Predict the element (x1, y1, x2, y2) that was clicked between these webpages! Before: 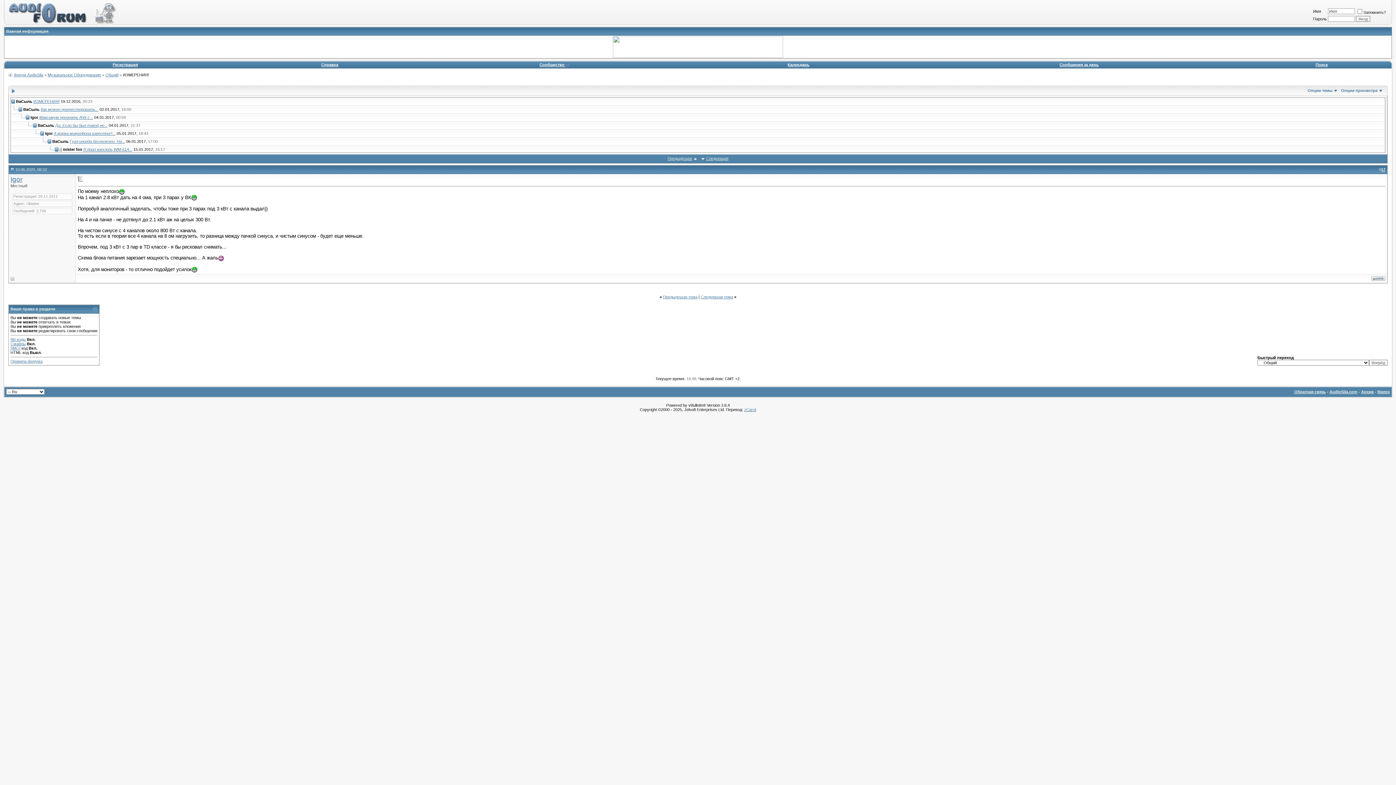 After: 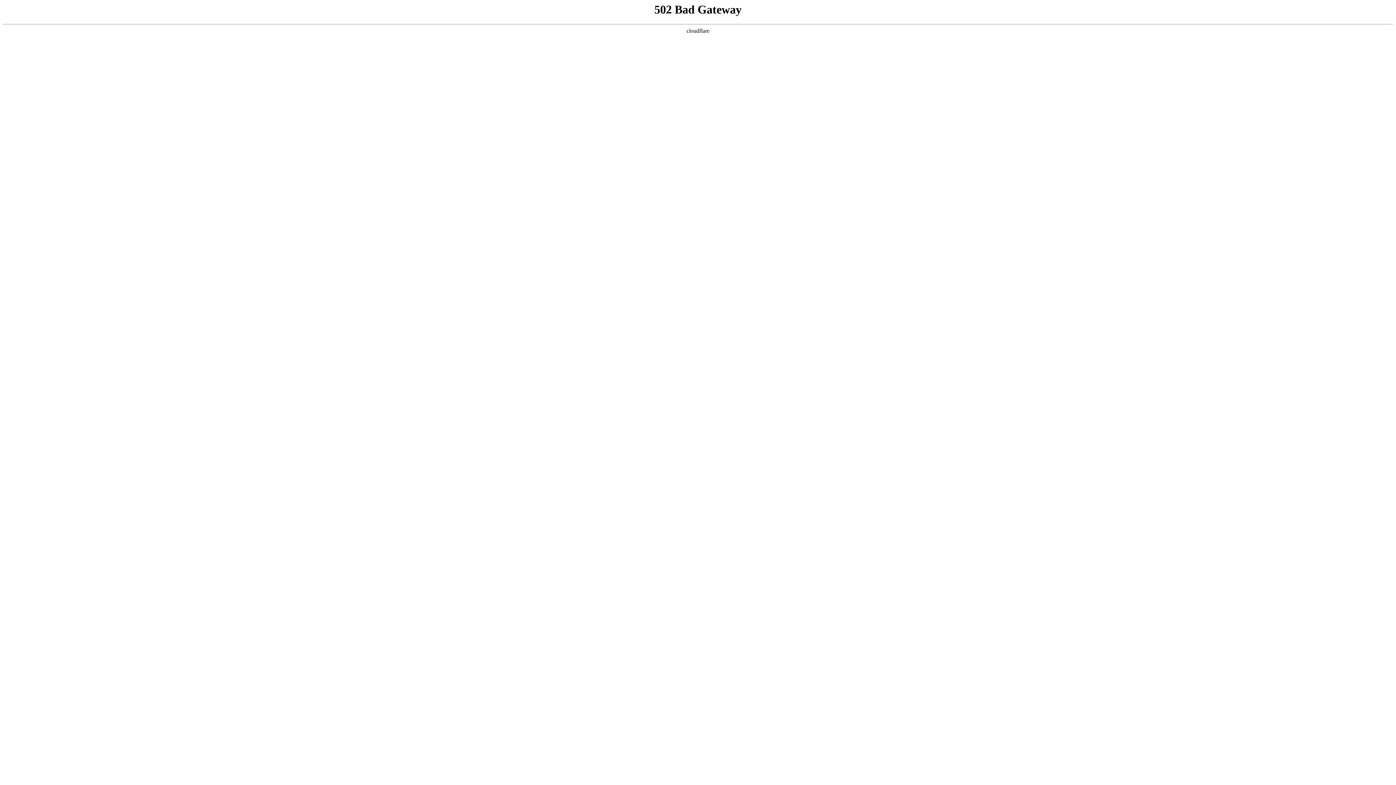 Action: bbox: (33, 99, 59, 103) label: ИЗМЕРЕНИЯ!